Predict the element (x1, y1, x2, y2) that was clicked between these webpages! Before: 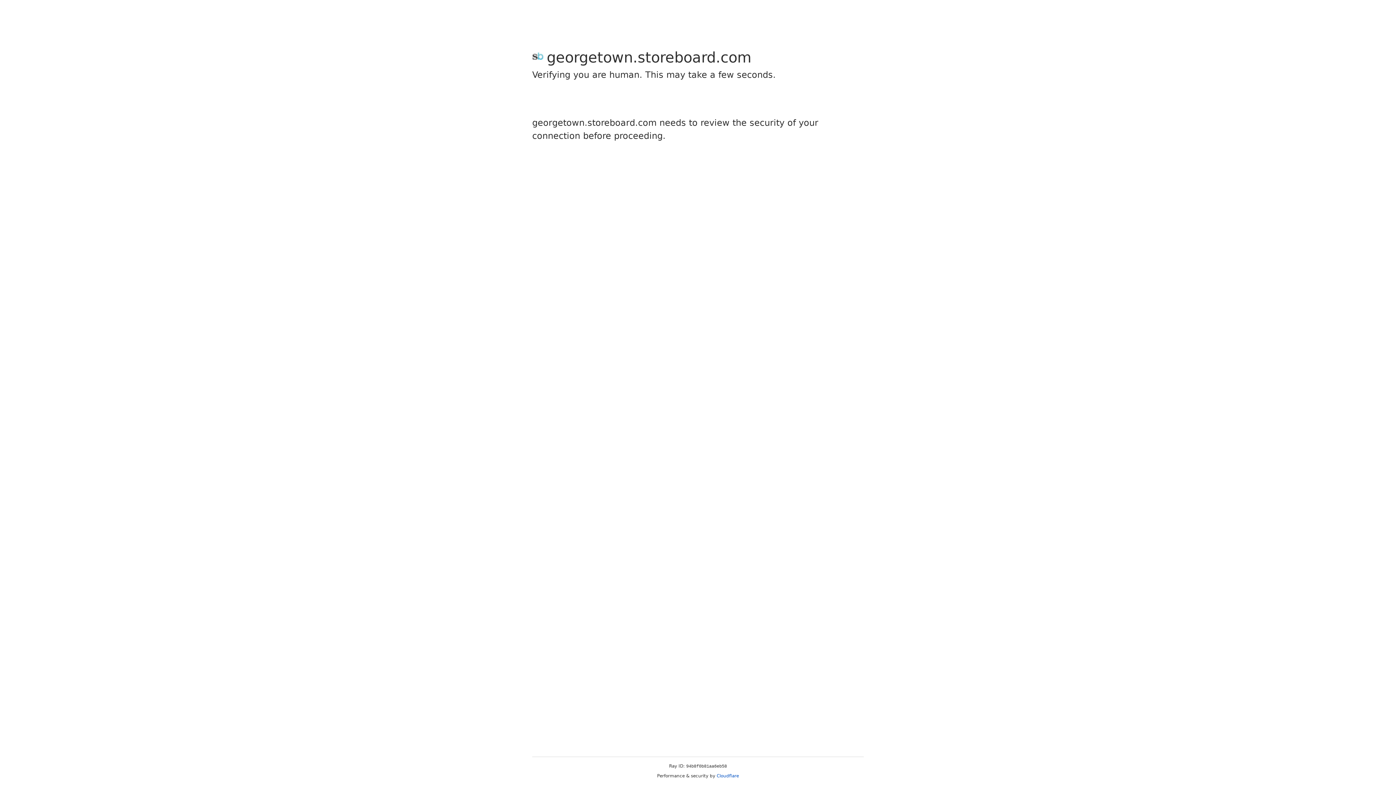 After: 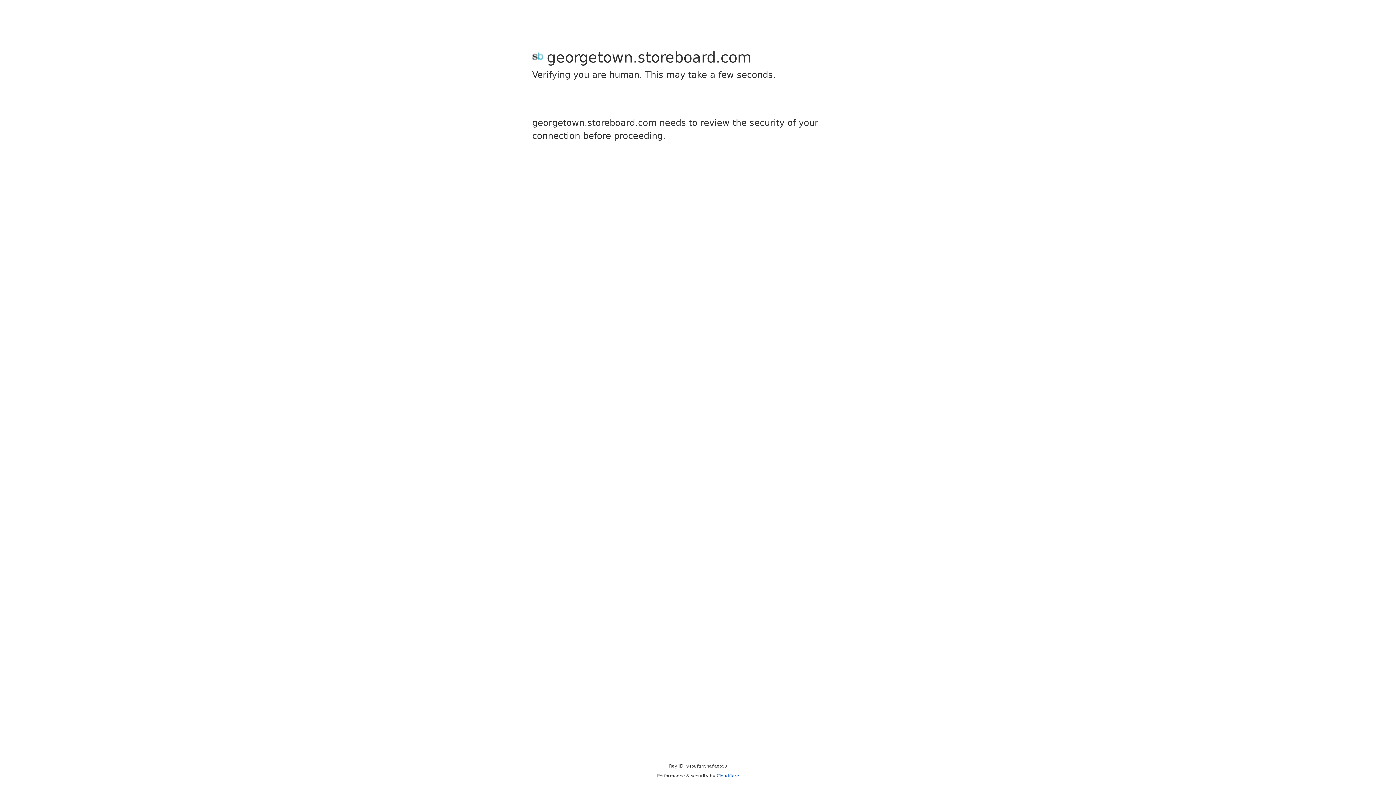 Action: bbox: (716, 773, 739, 778) label: Cloudflare